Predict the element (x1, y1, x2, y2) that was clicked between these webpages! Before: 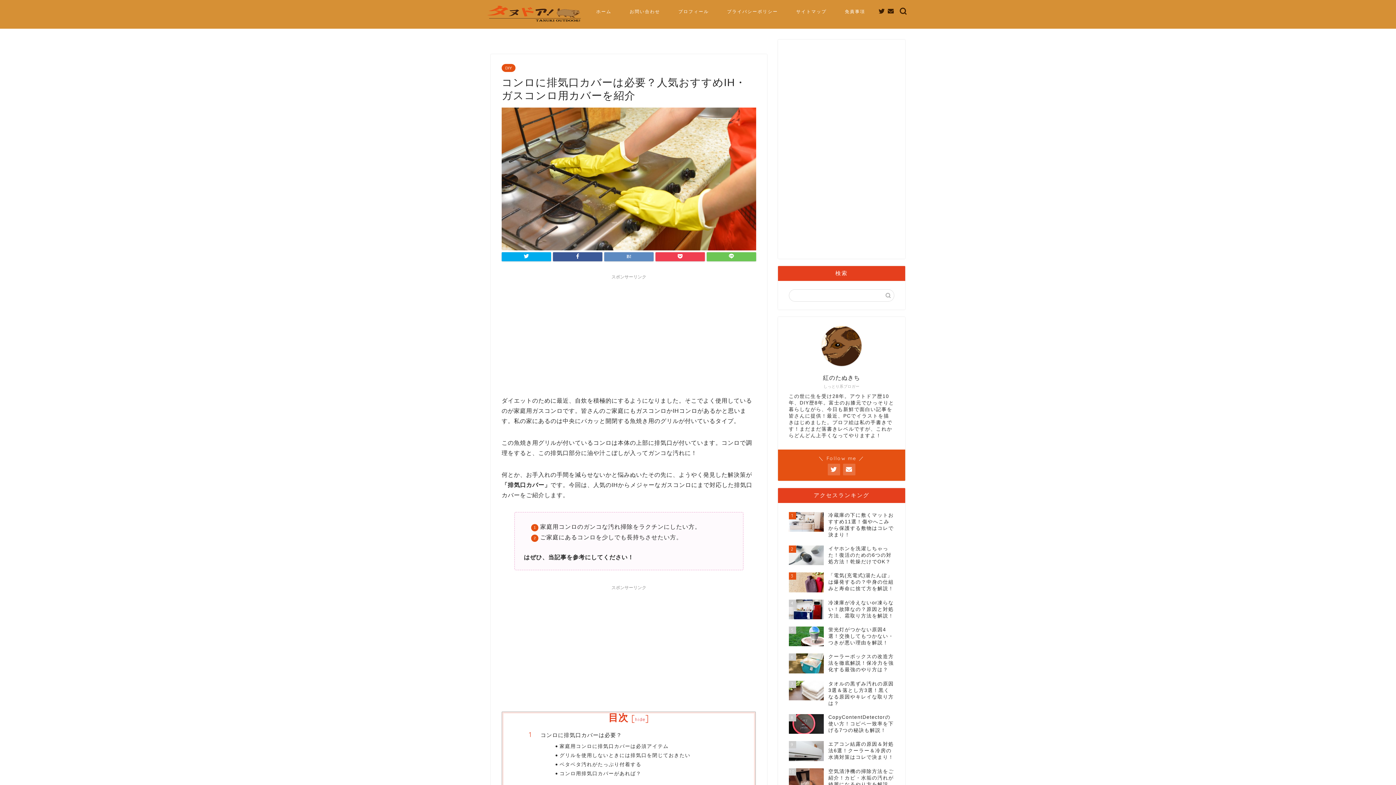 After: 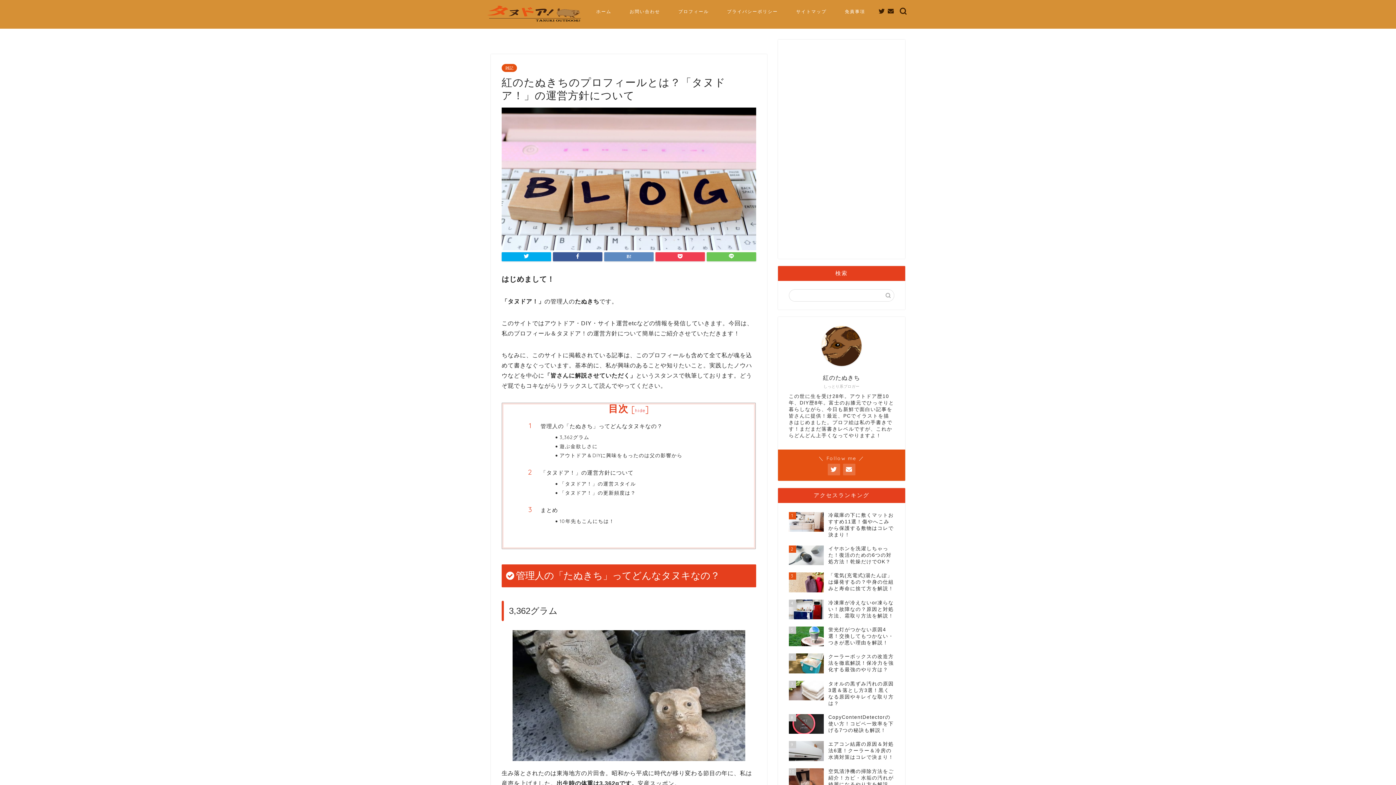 Action: label: プロフィール bbox: (669, 5, 718, 20)